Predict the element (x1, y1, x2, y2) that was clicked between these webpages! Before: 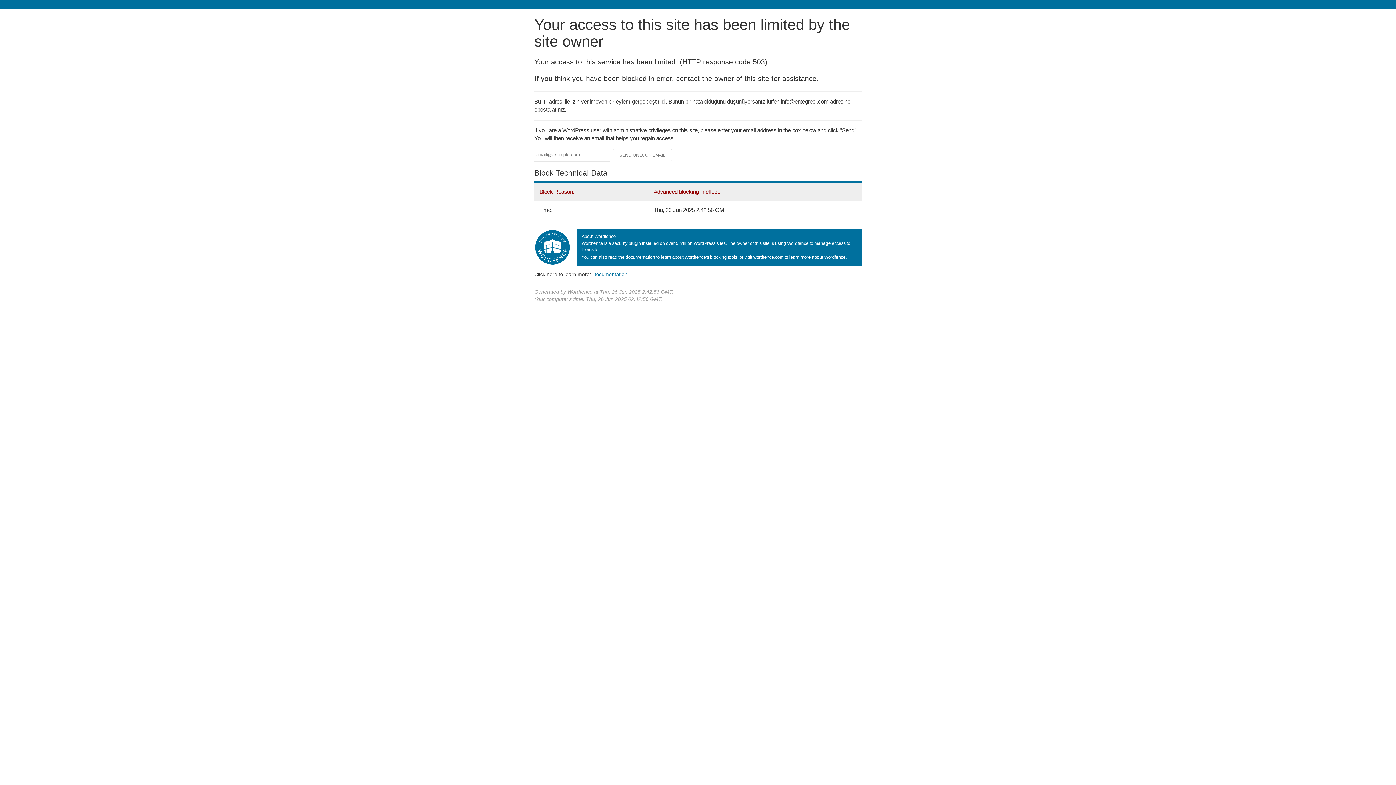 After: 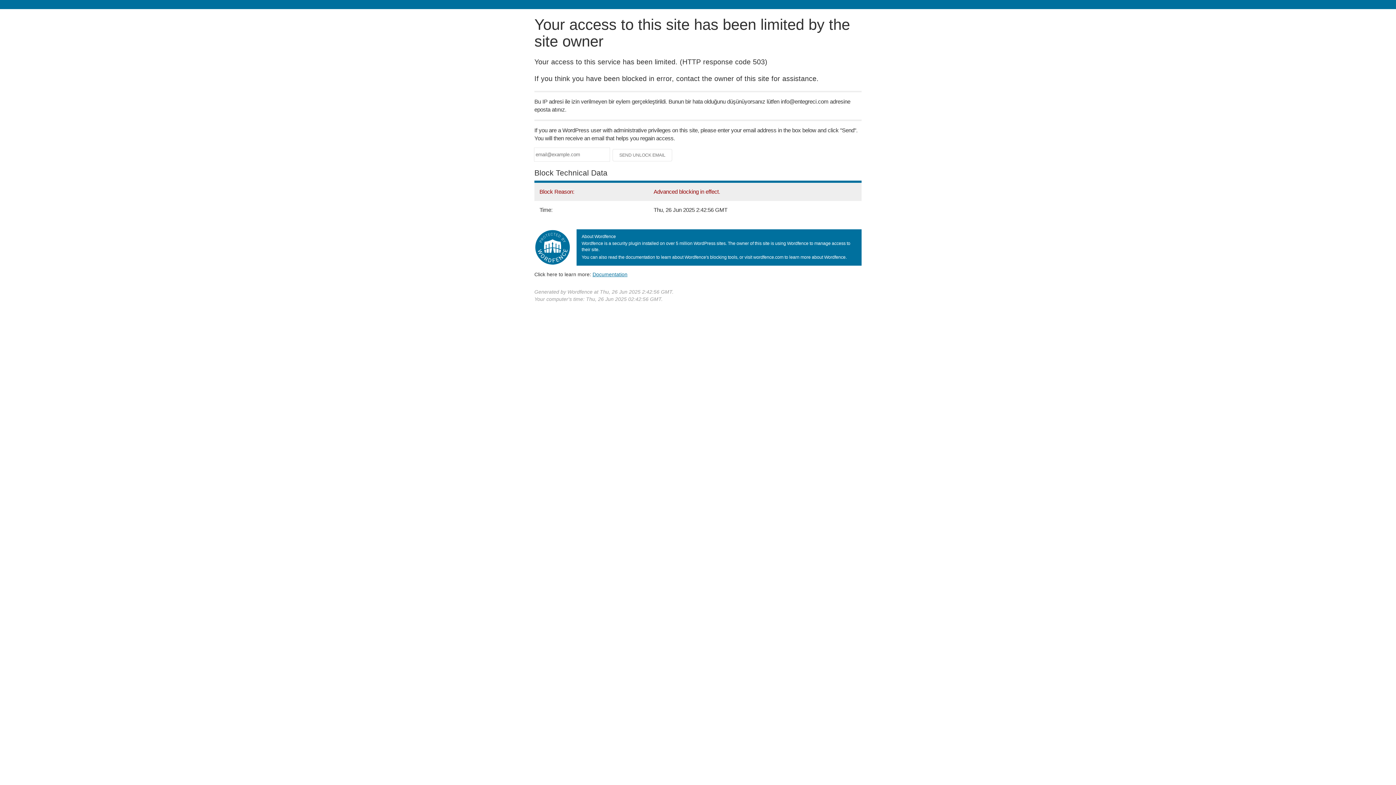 Action: bbox: (592, 271, 627, 277) label: Documentation